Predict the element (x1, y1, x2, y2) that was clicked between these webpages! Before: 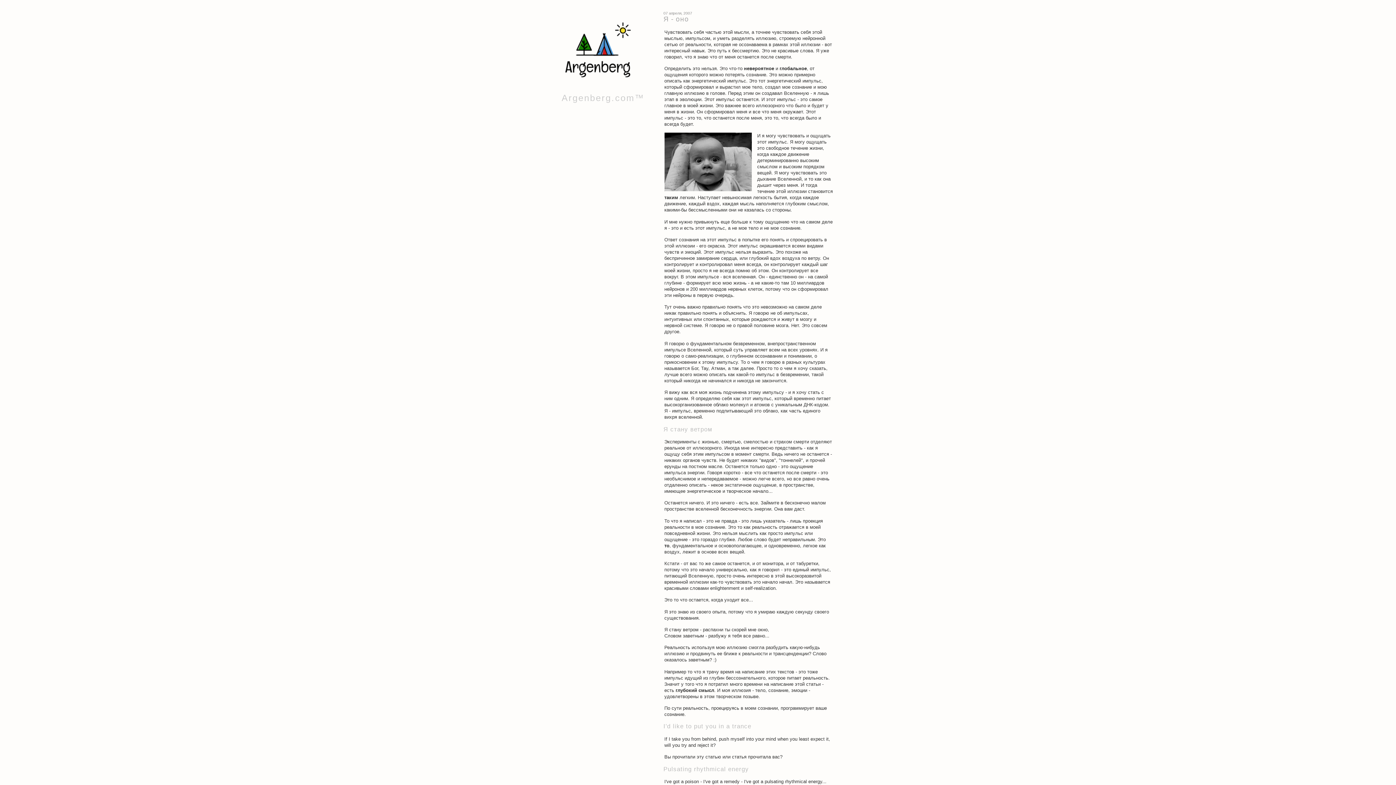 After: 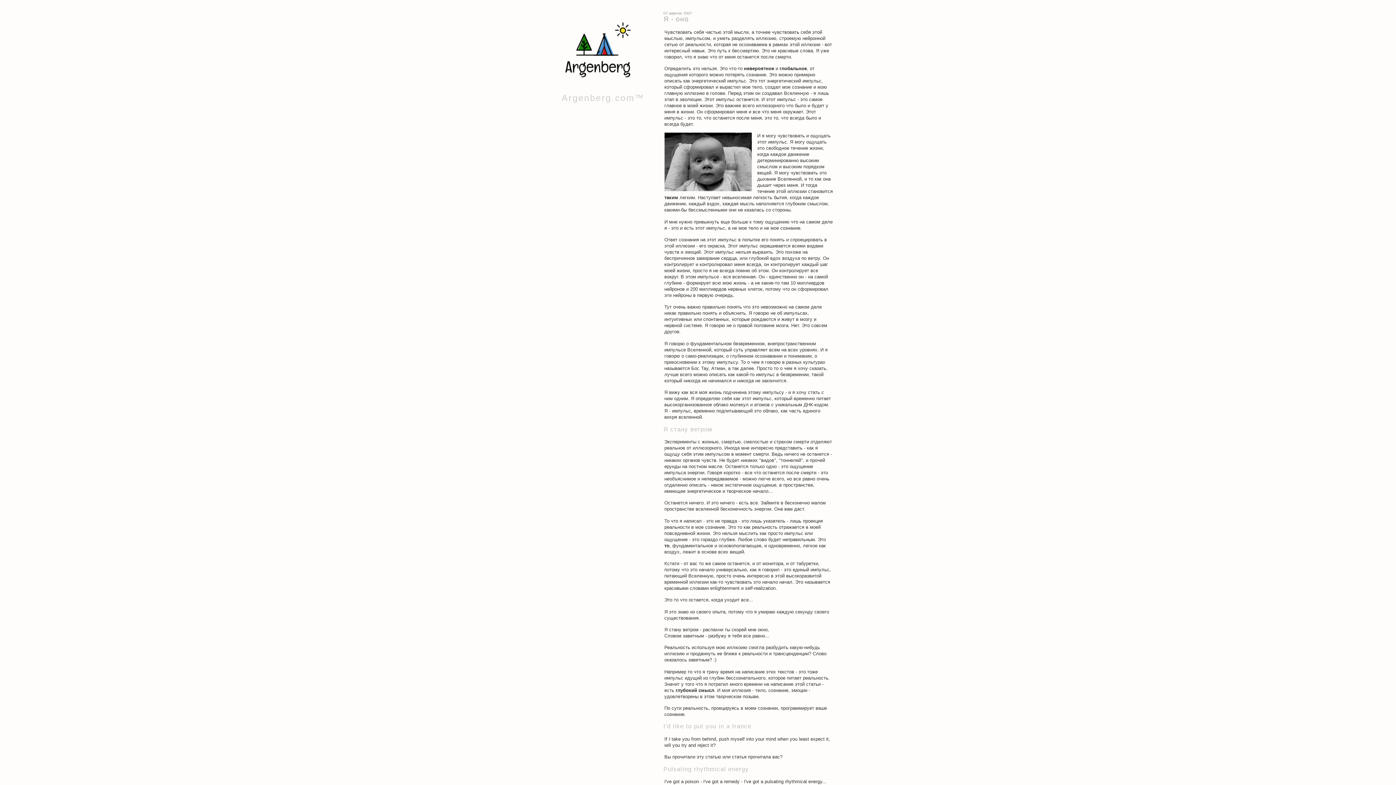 Action: label: Я - оно bbox: (663, 15, 689, 23)